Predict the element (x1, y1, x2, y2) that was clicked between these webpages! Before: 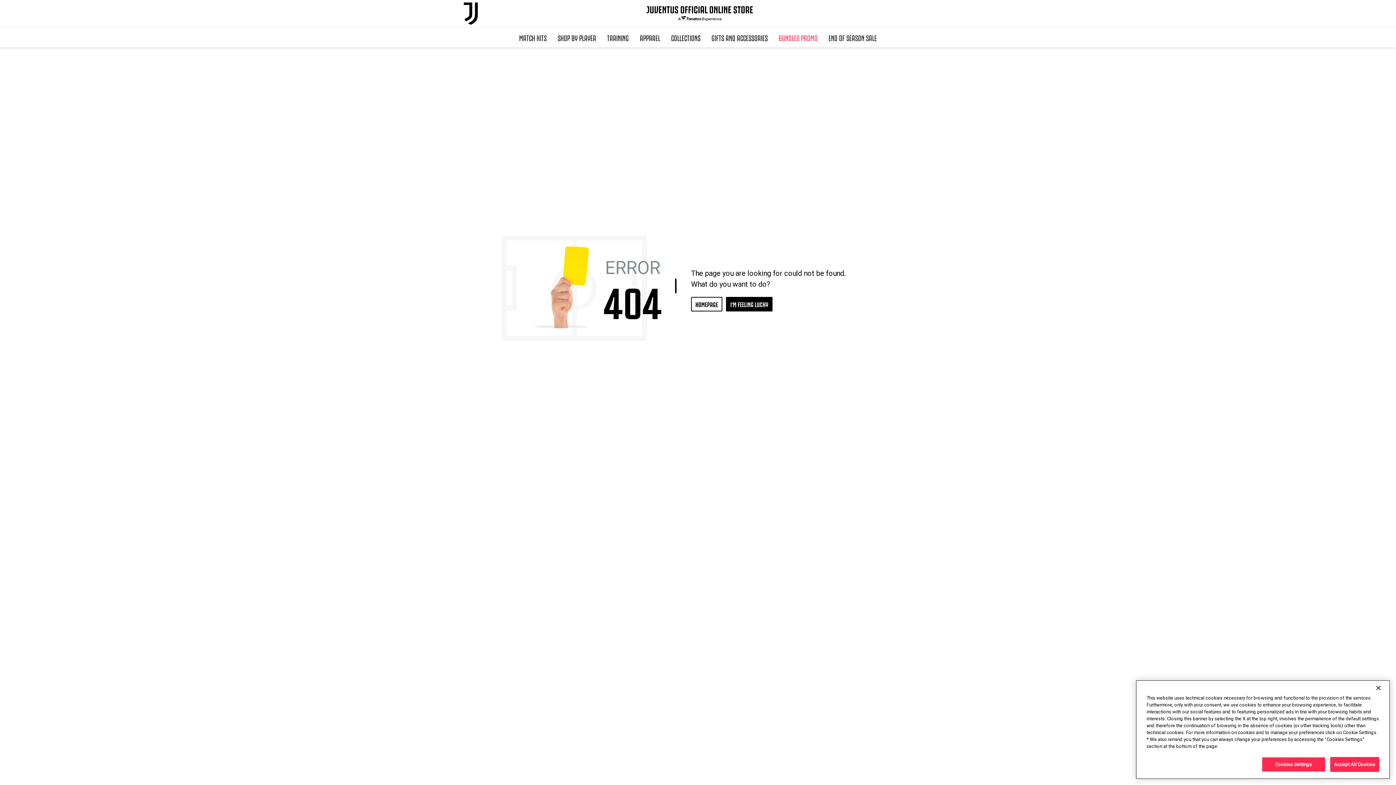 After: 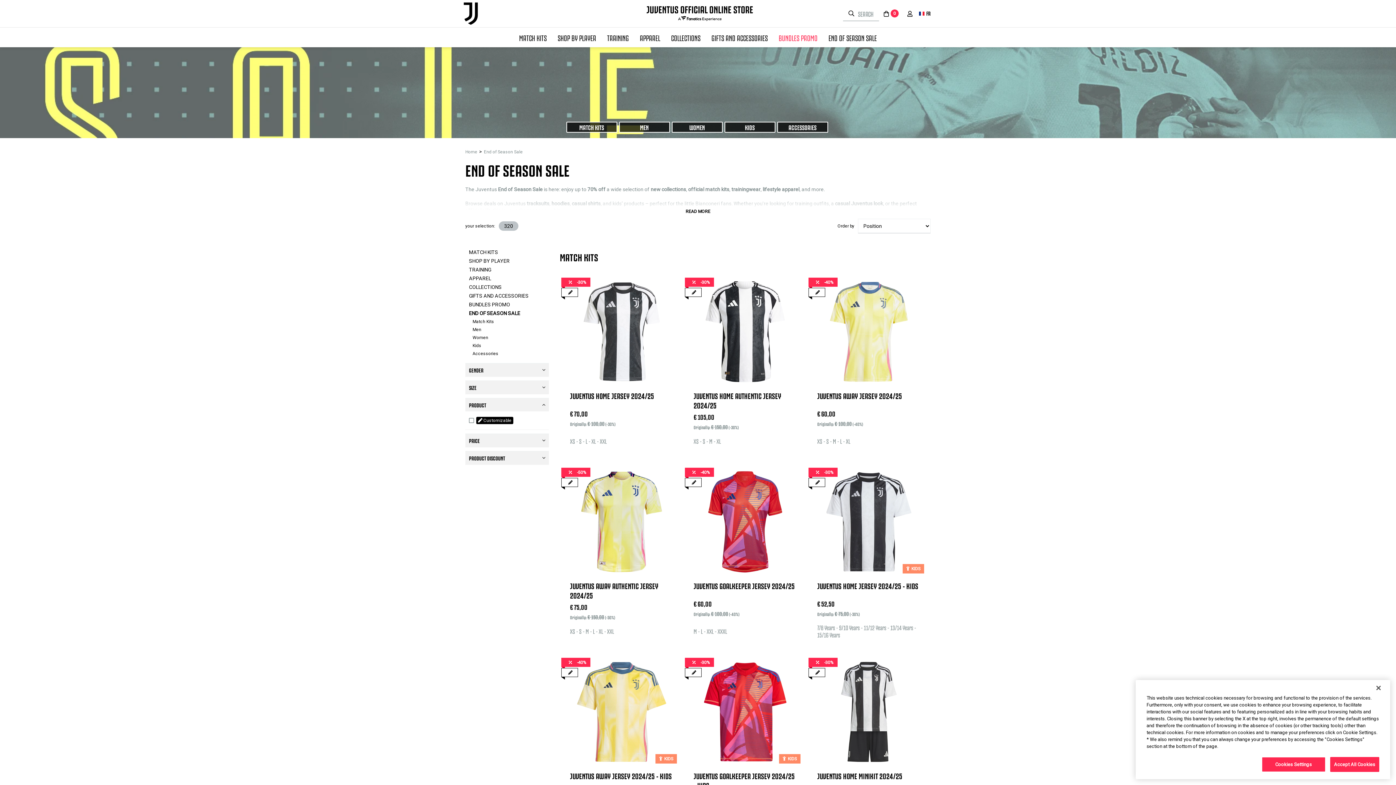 Action: bbox: (823, 27, 882, 47) label: END OF SEASON SALE